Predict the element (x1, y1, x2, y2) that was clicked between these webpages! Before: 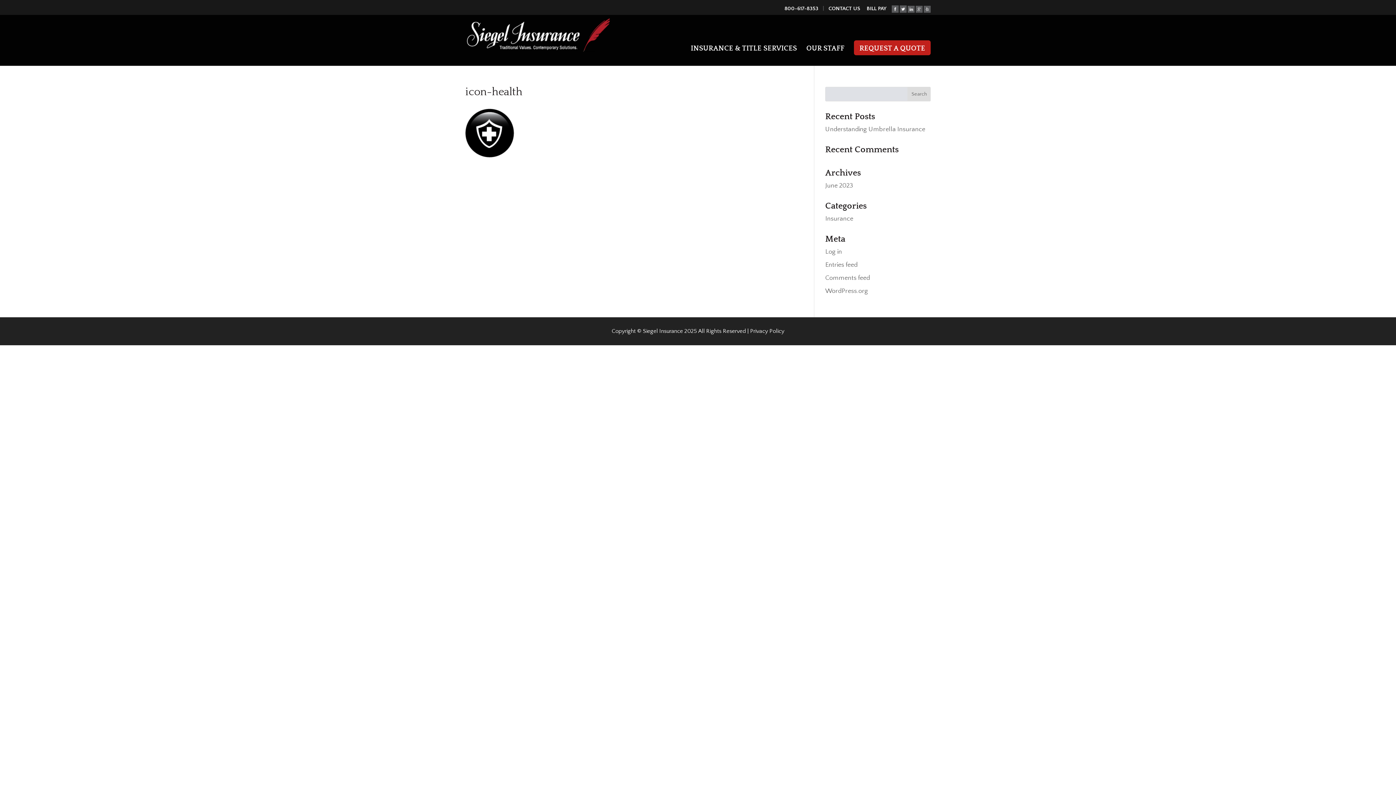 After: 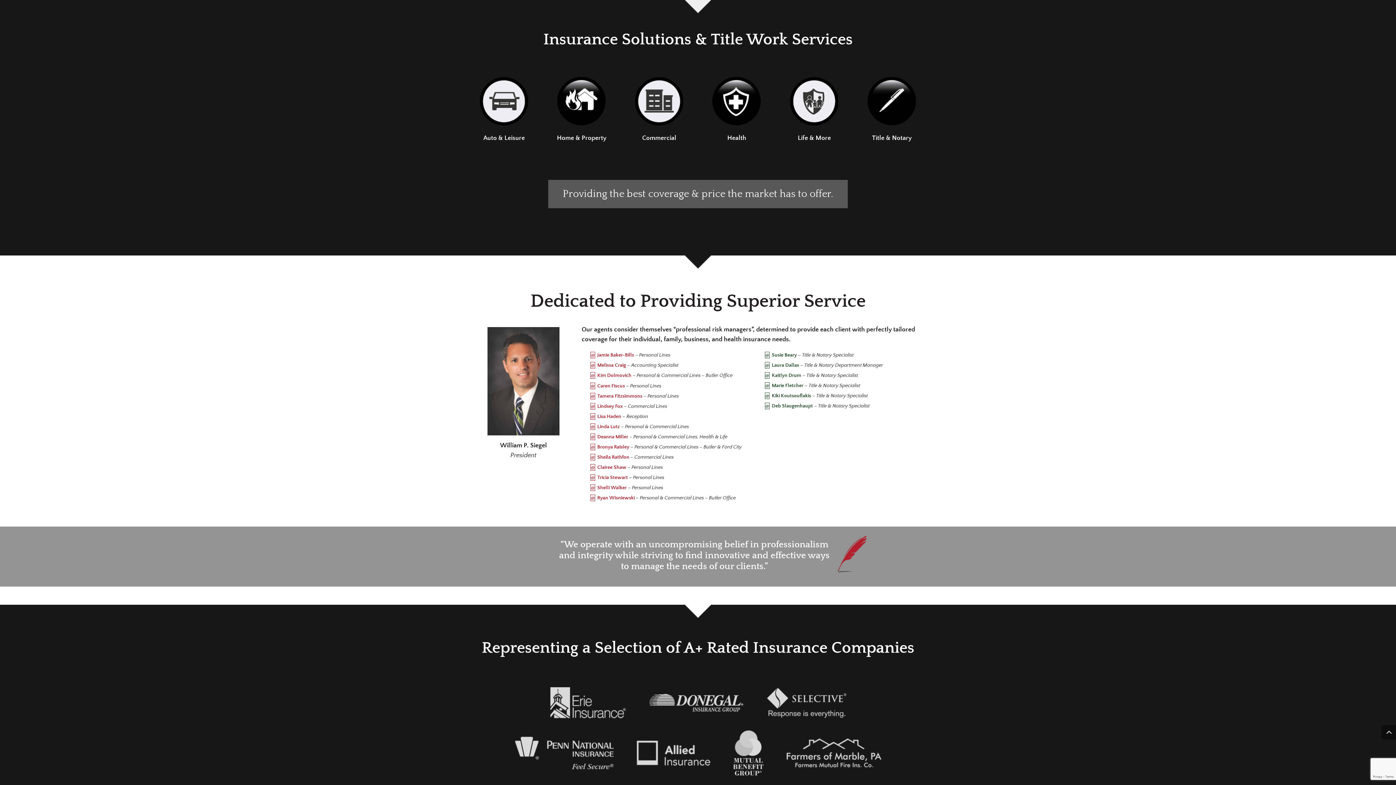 Action: label: INSURANCE & TITLE SERVICES bbox: (690, 45, 797, 51)